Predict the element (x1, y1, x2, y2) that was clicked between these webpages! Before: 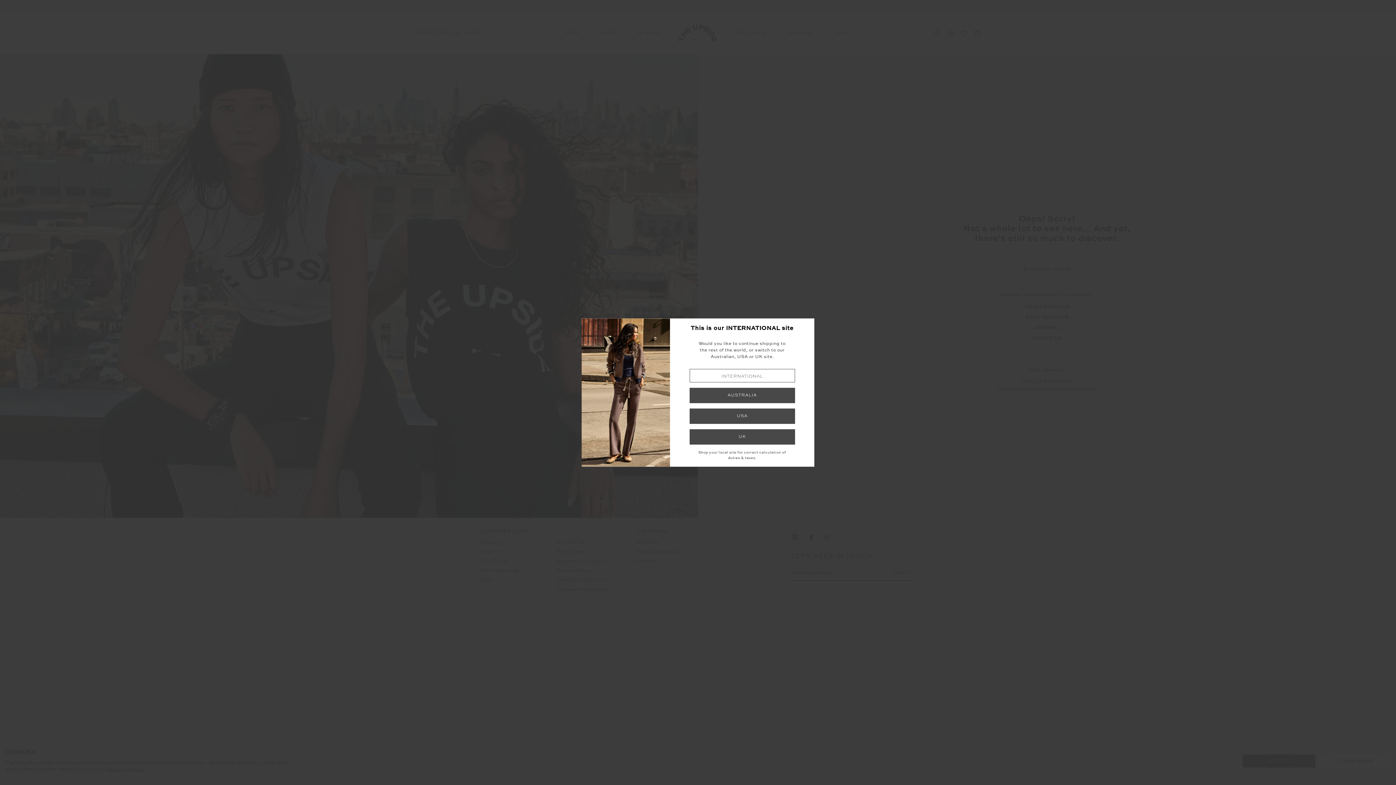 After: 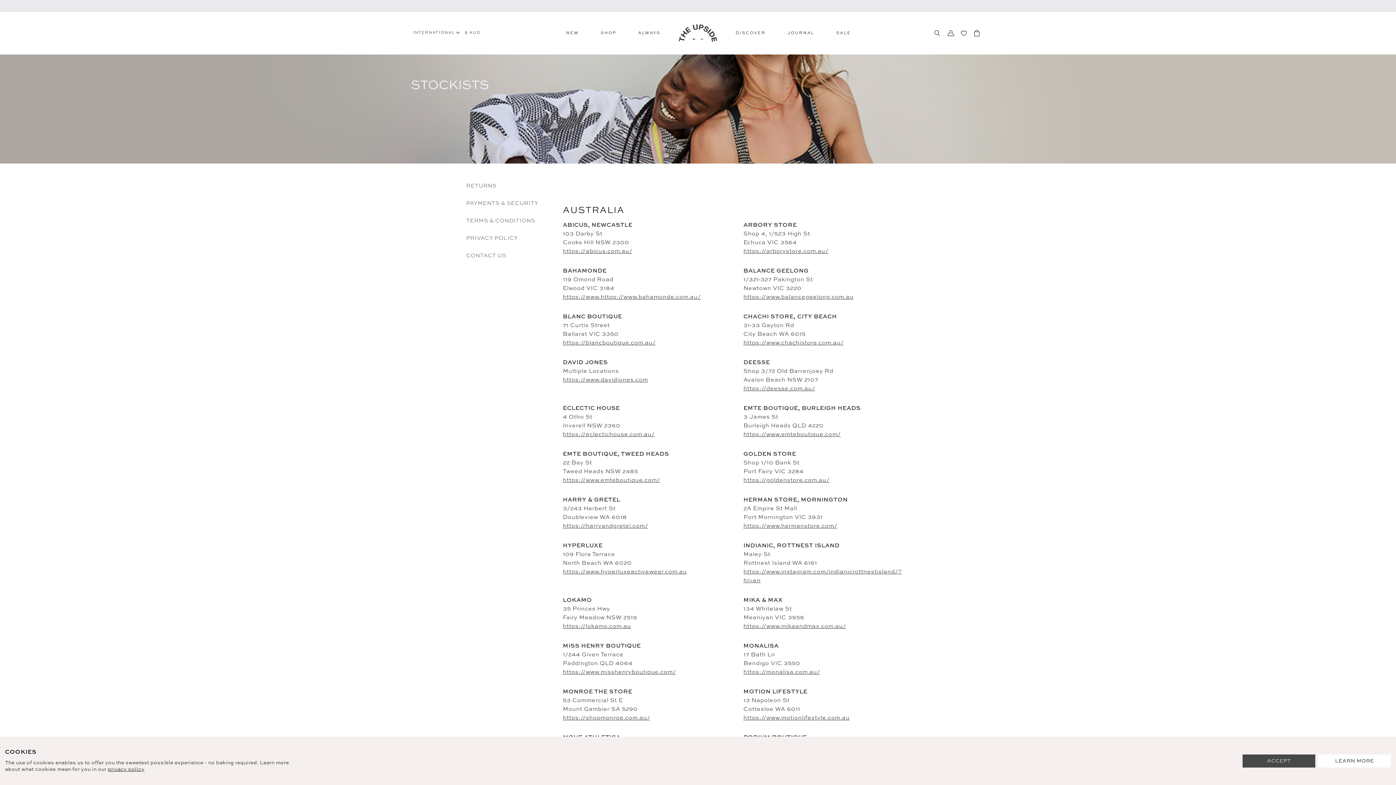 Action: bbox: (636, 540, 659, 545) label: Stockists